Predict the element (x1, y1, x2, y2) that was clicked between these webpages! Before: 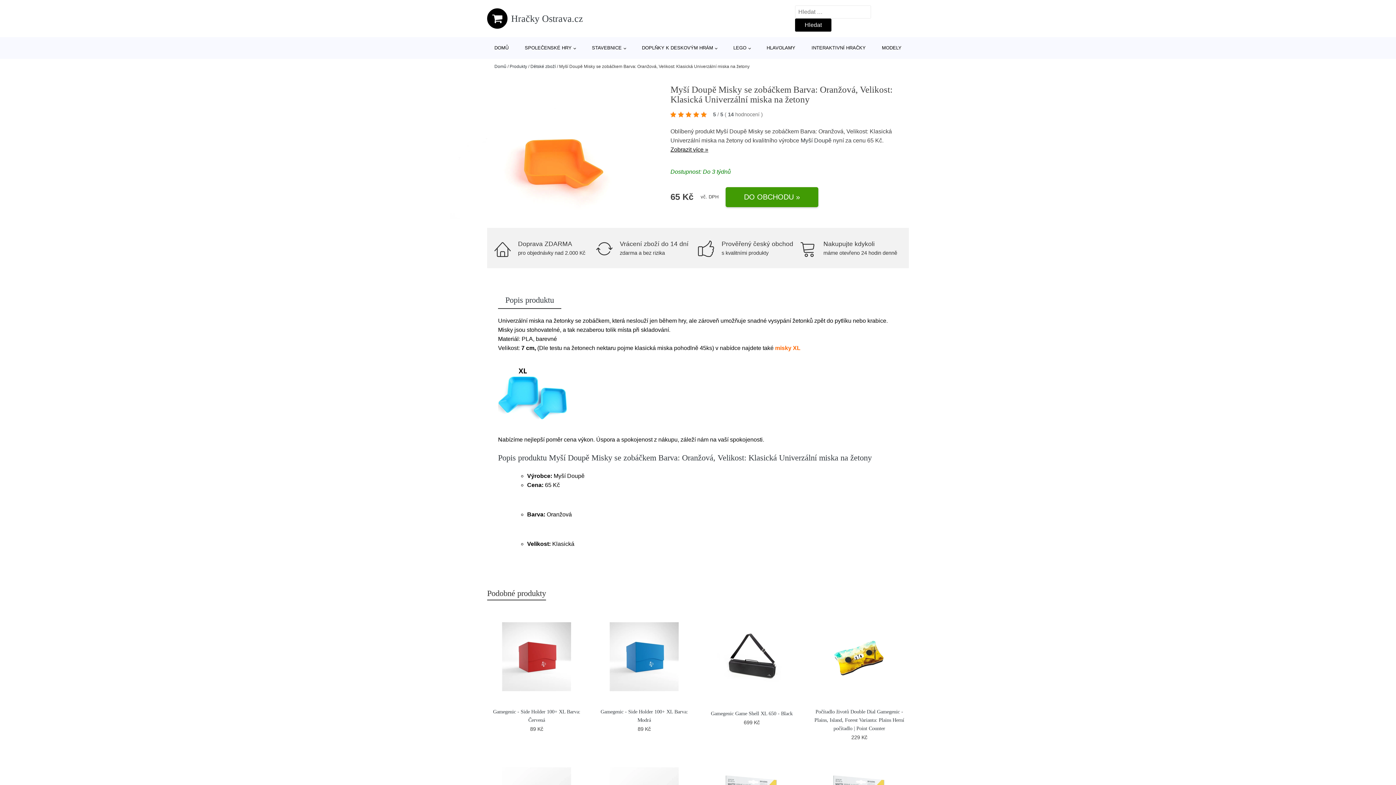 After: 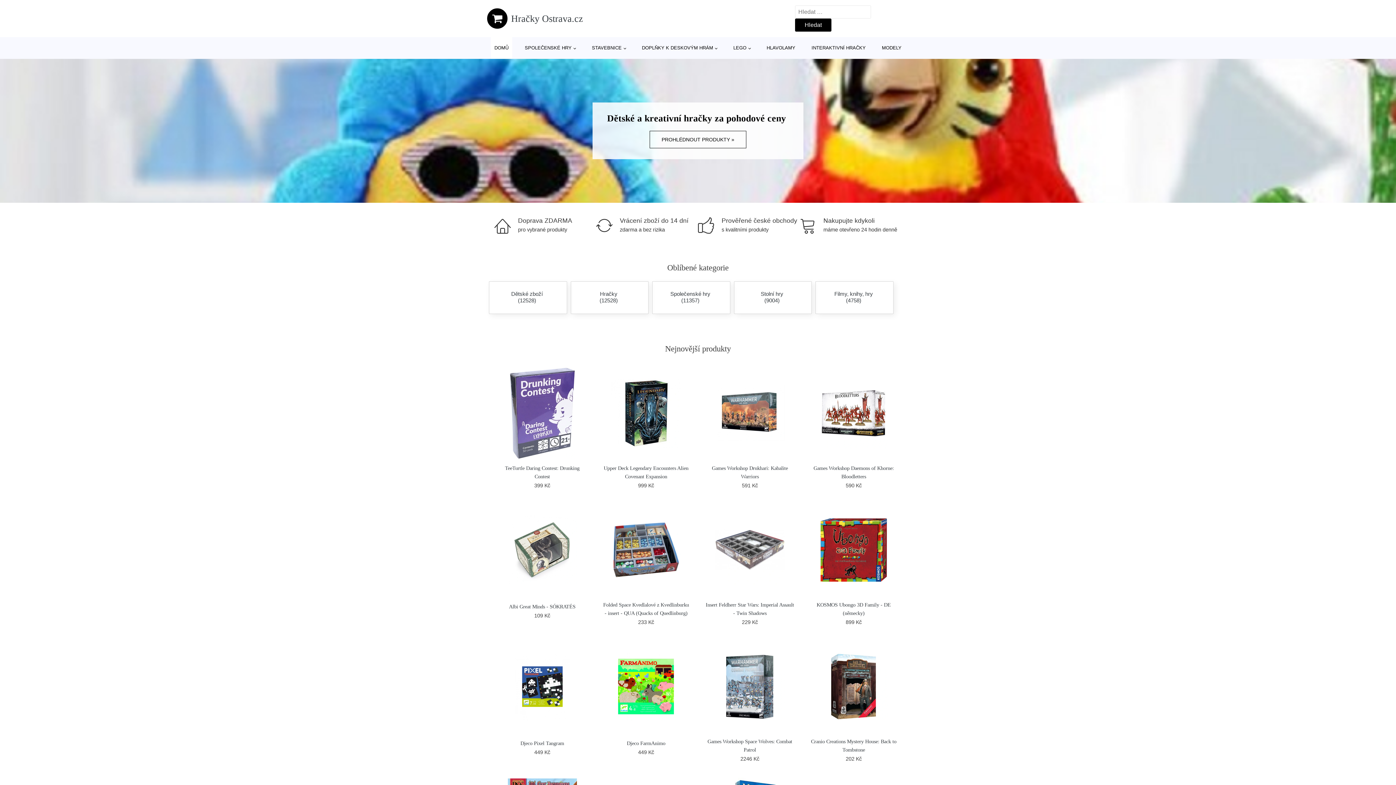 Action: bbox: (494, 64, 506, 69) label: Domů